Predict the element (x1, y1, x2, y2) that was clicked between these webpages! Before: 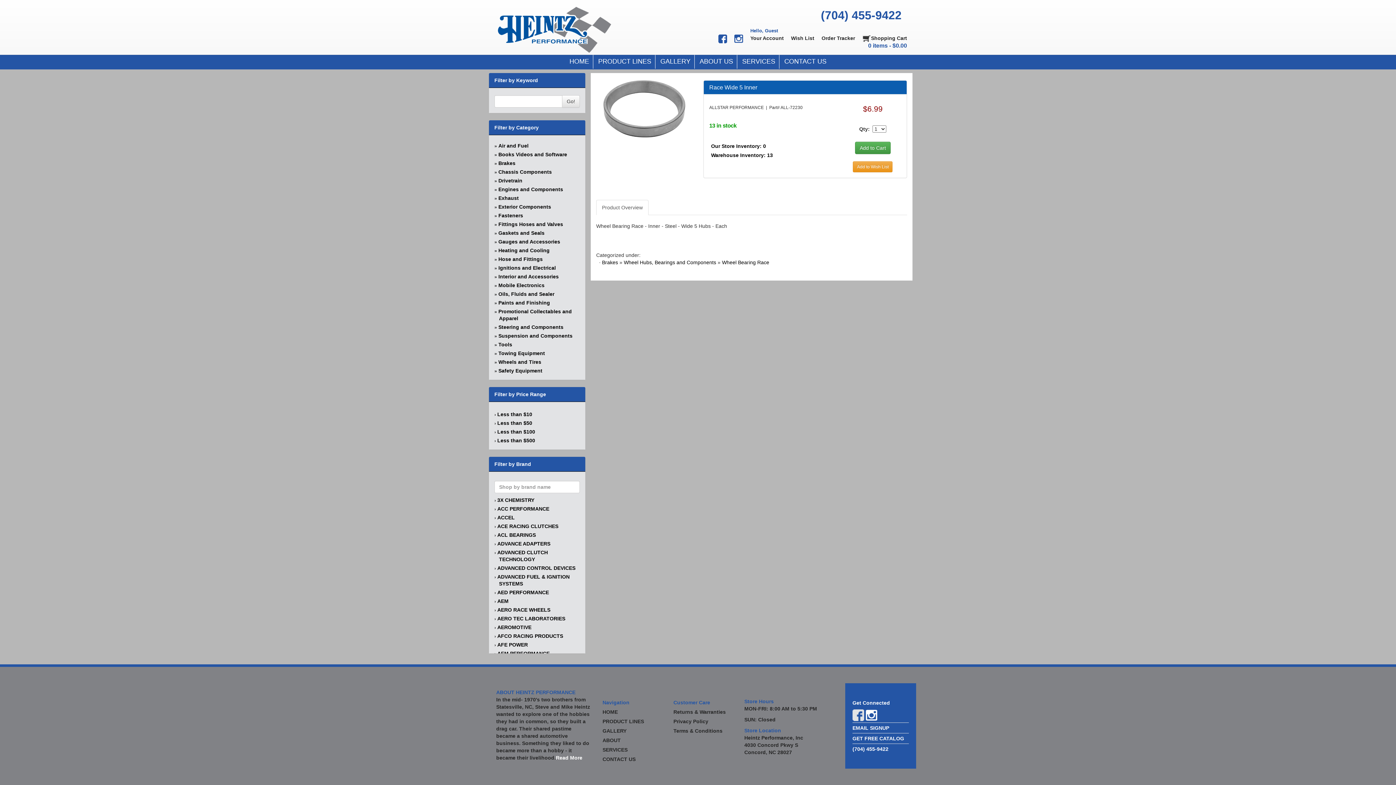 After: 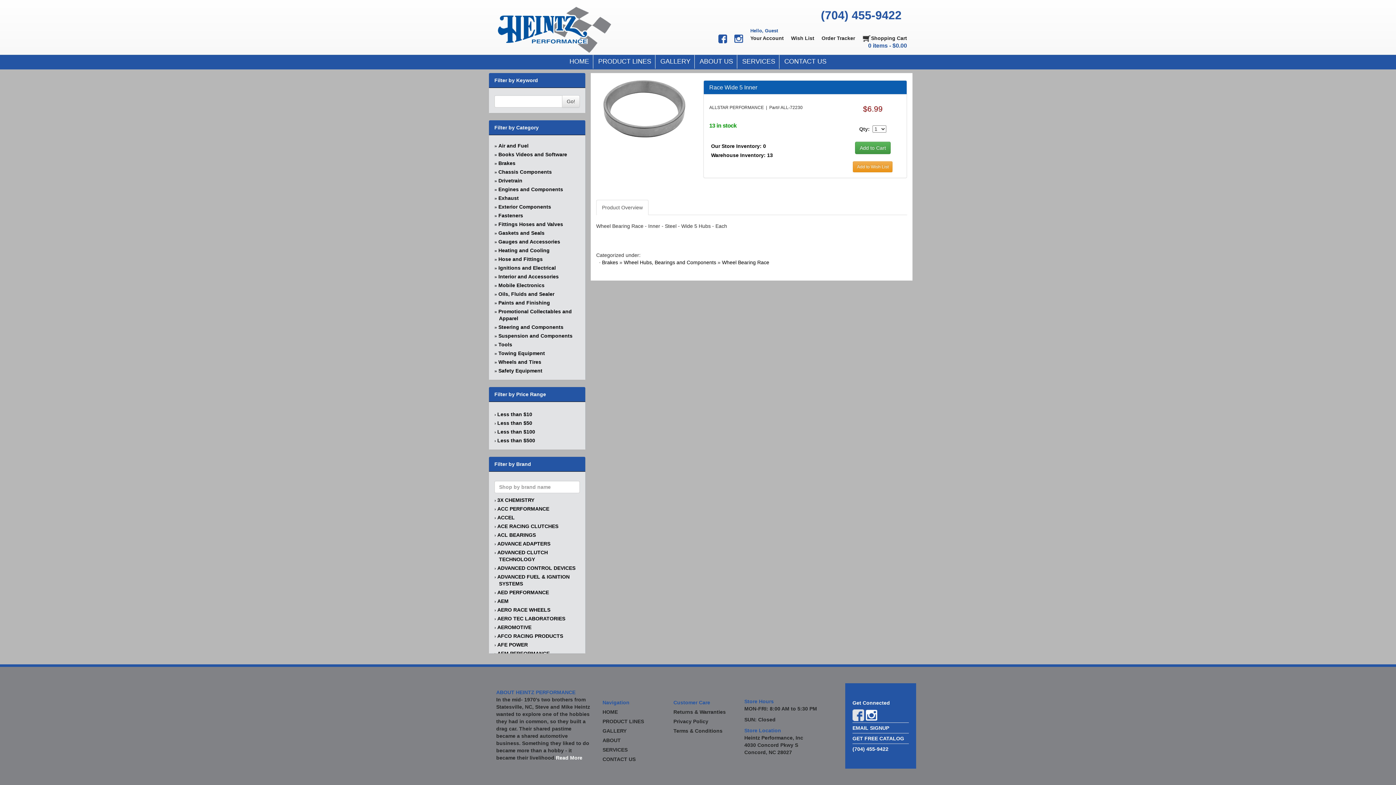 Action: bbox: (734, 27, 743, 43)